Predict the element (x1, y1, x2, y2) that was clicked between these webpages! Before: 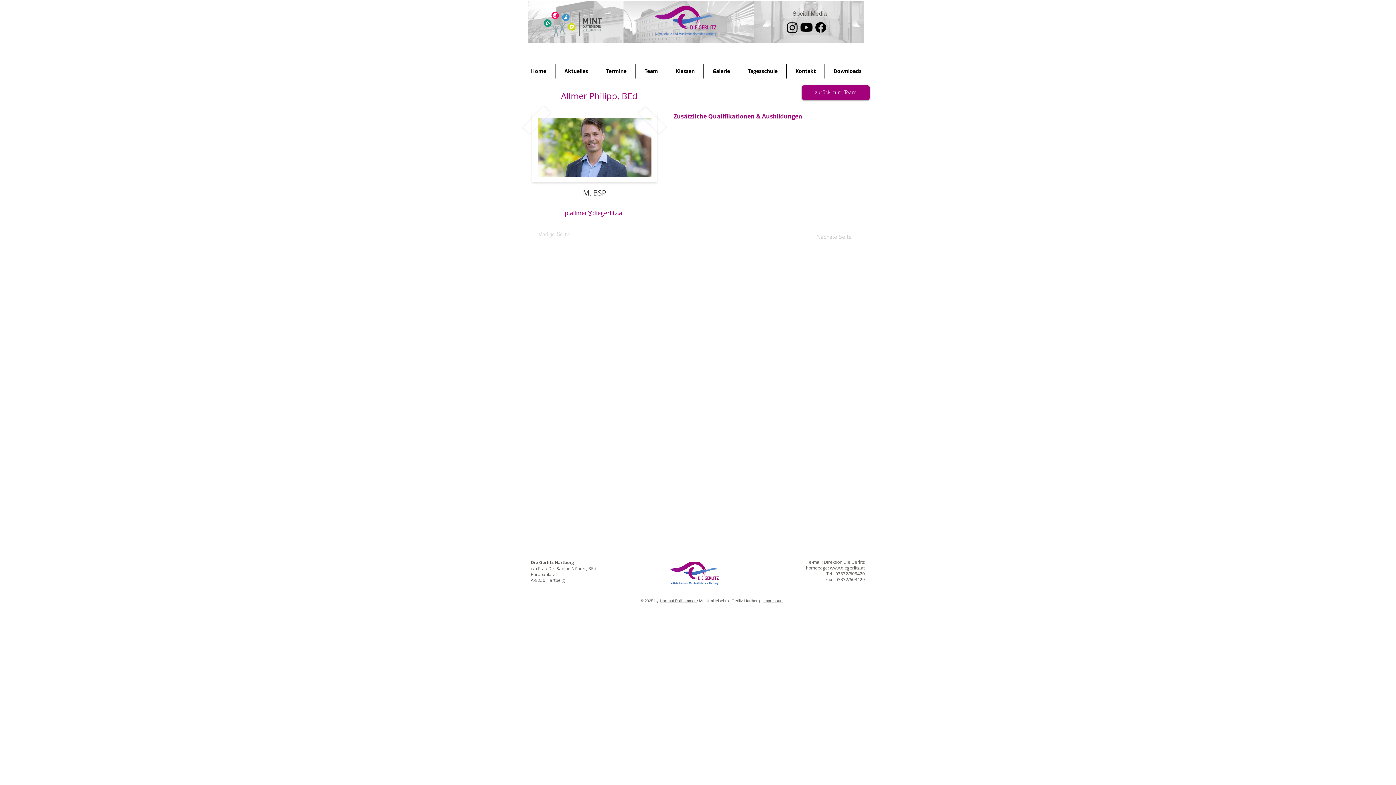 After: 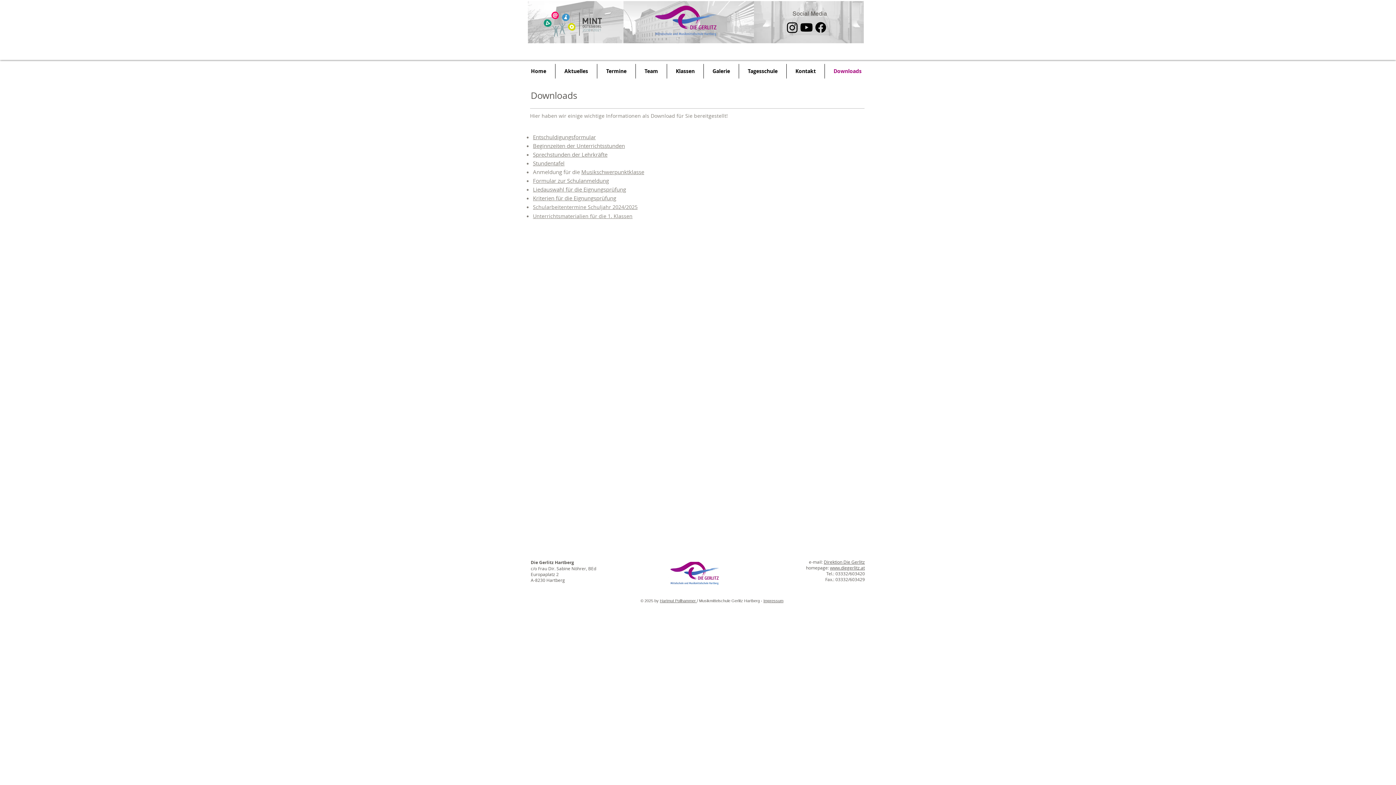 Action: label: Downloads bbox: (825, 64, 870, 78)